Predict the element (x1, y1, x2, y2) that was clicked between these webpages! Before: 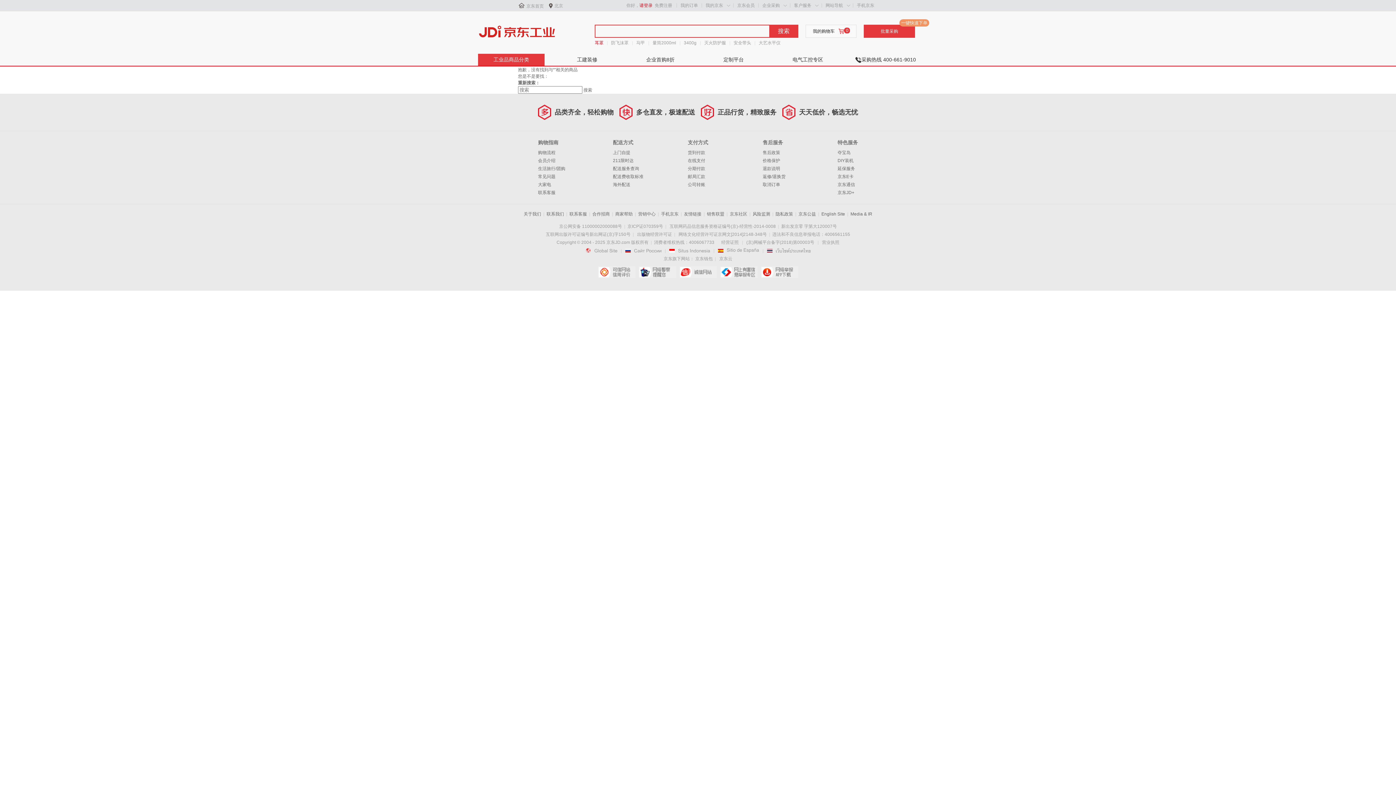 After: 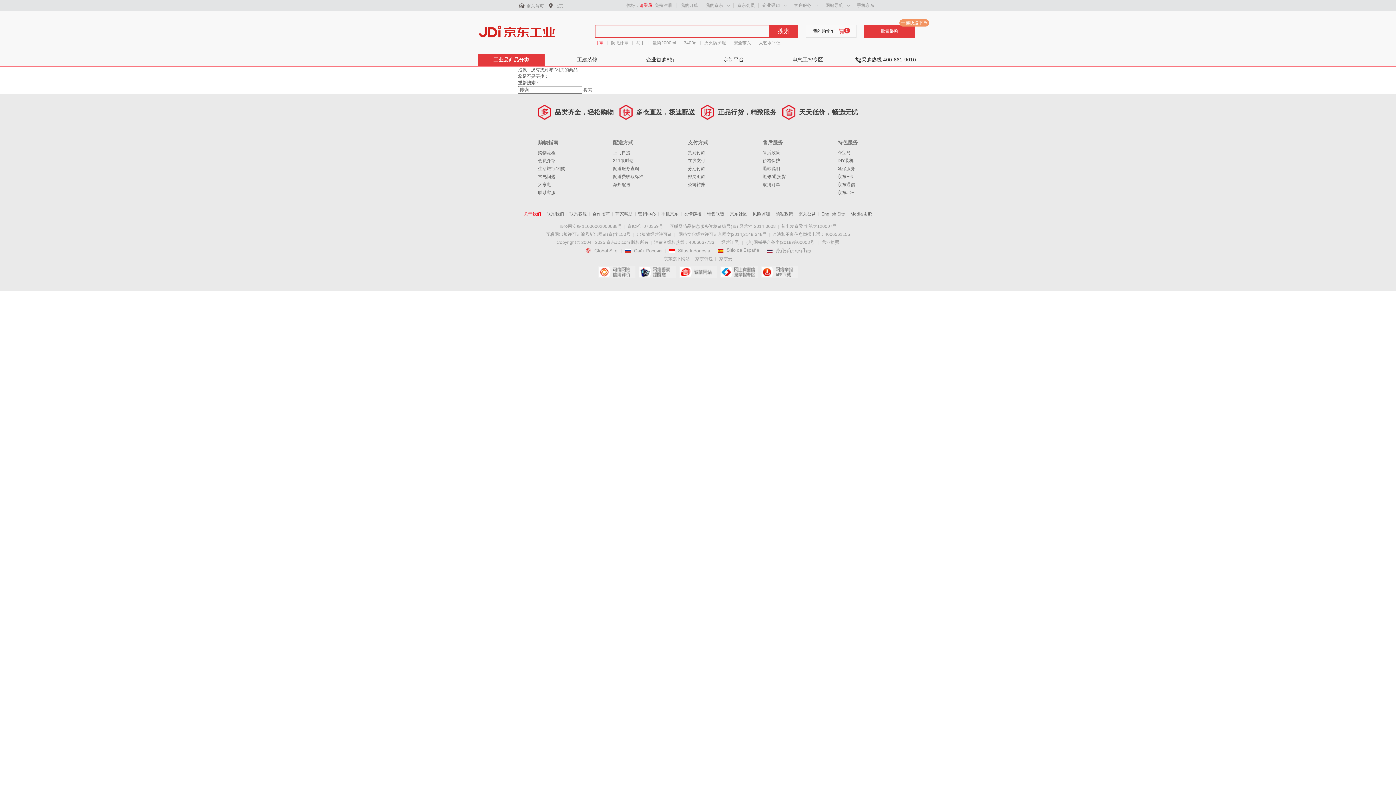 Action: label: 关于我们 bbox: (523, 211, 541, 216)